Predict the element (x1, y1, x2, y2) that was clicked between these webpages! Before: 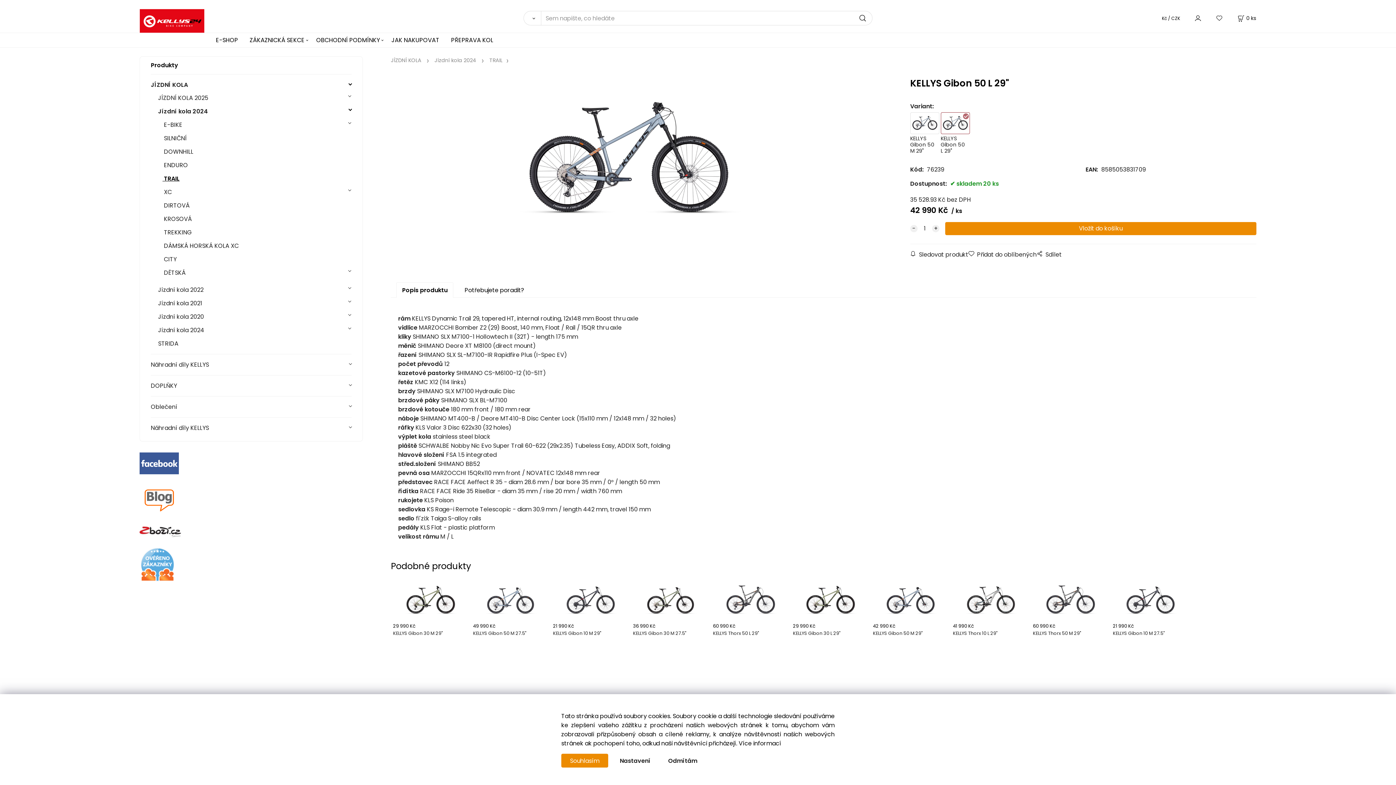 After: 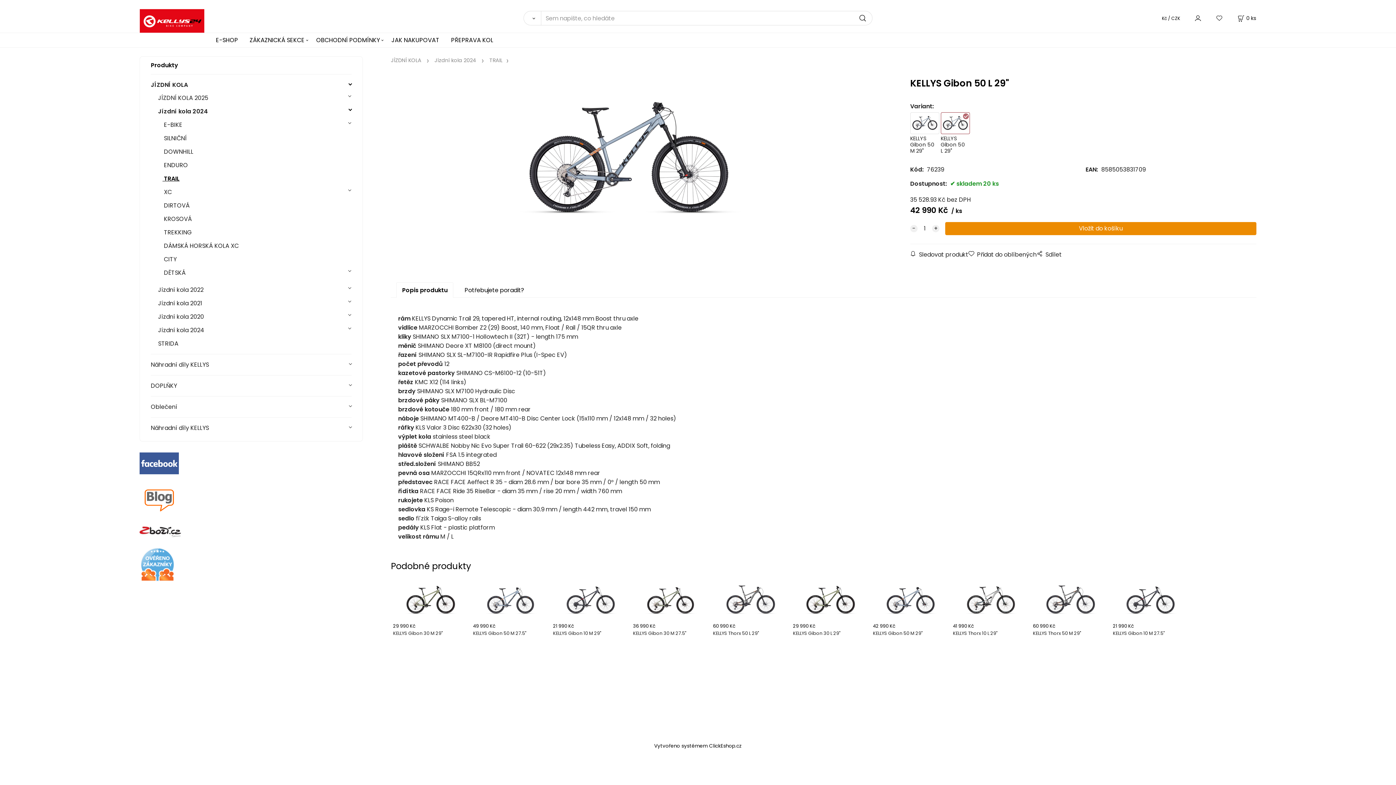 Action: label: Odmítám bbox: (659, 754, 706, 768)